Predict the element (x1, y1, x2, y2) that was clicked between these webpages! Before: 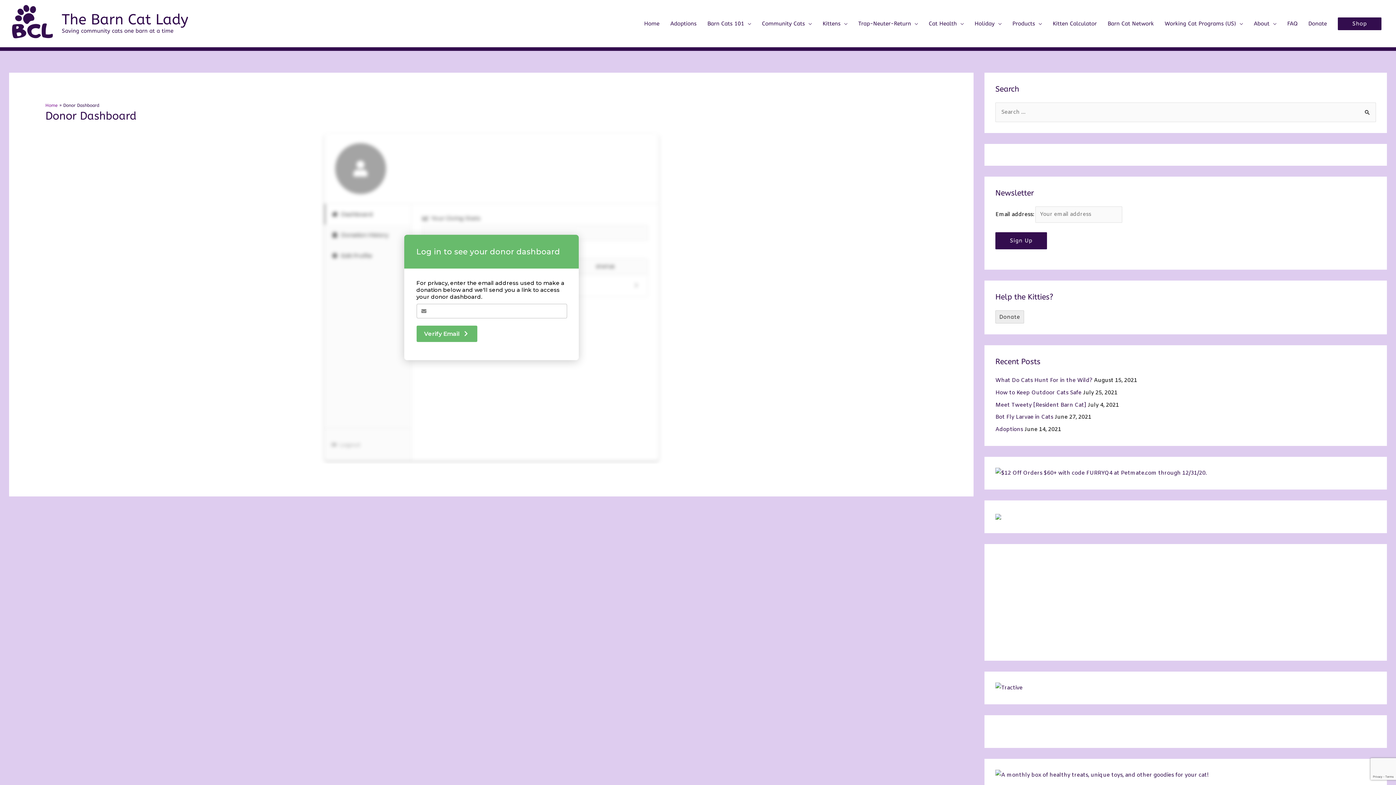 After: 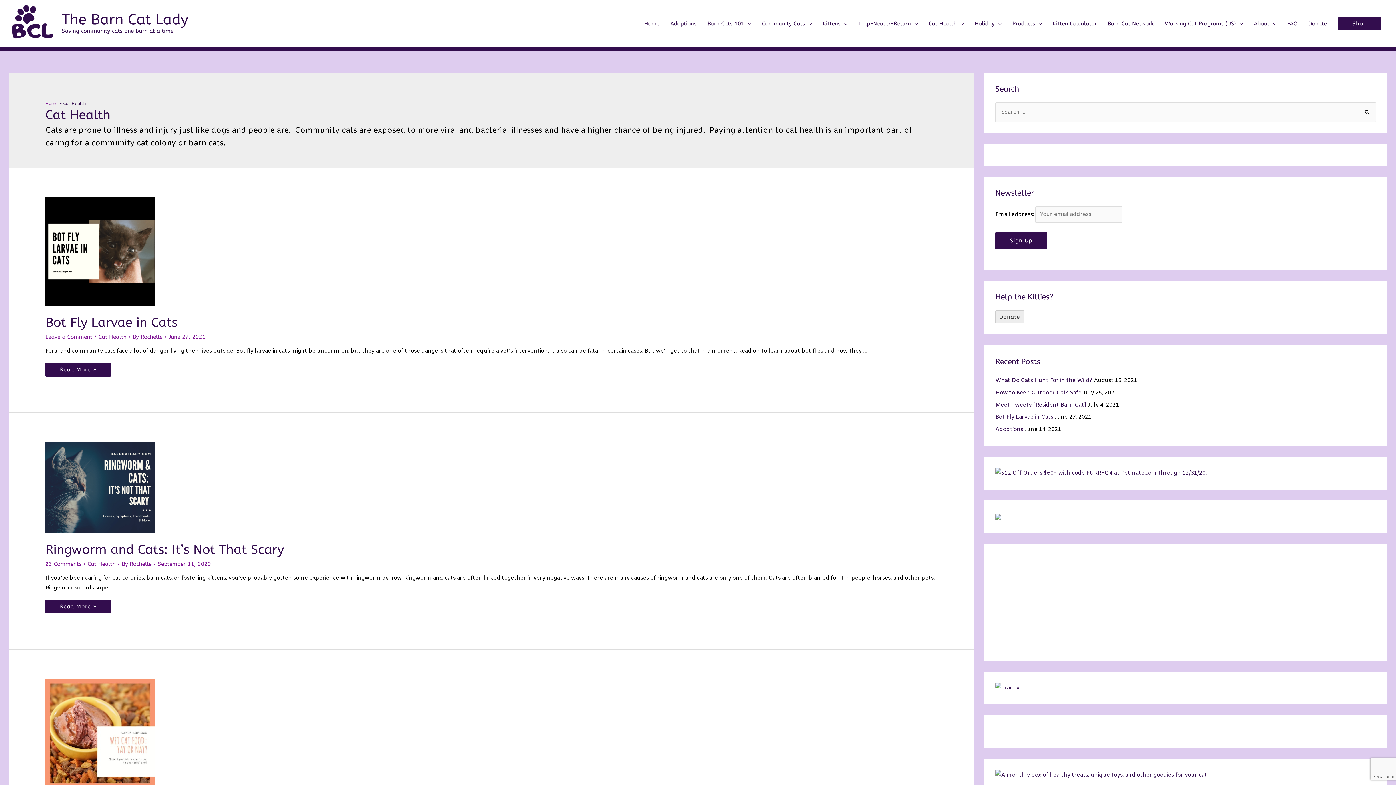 Action: bbox: (923, 17, 969, 30) label: Cat Health